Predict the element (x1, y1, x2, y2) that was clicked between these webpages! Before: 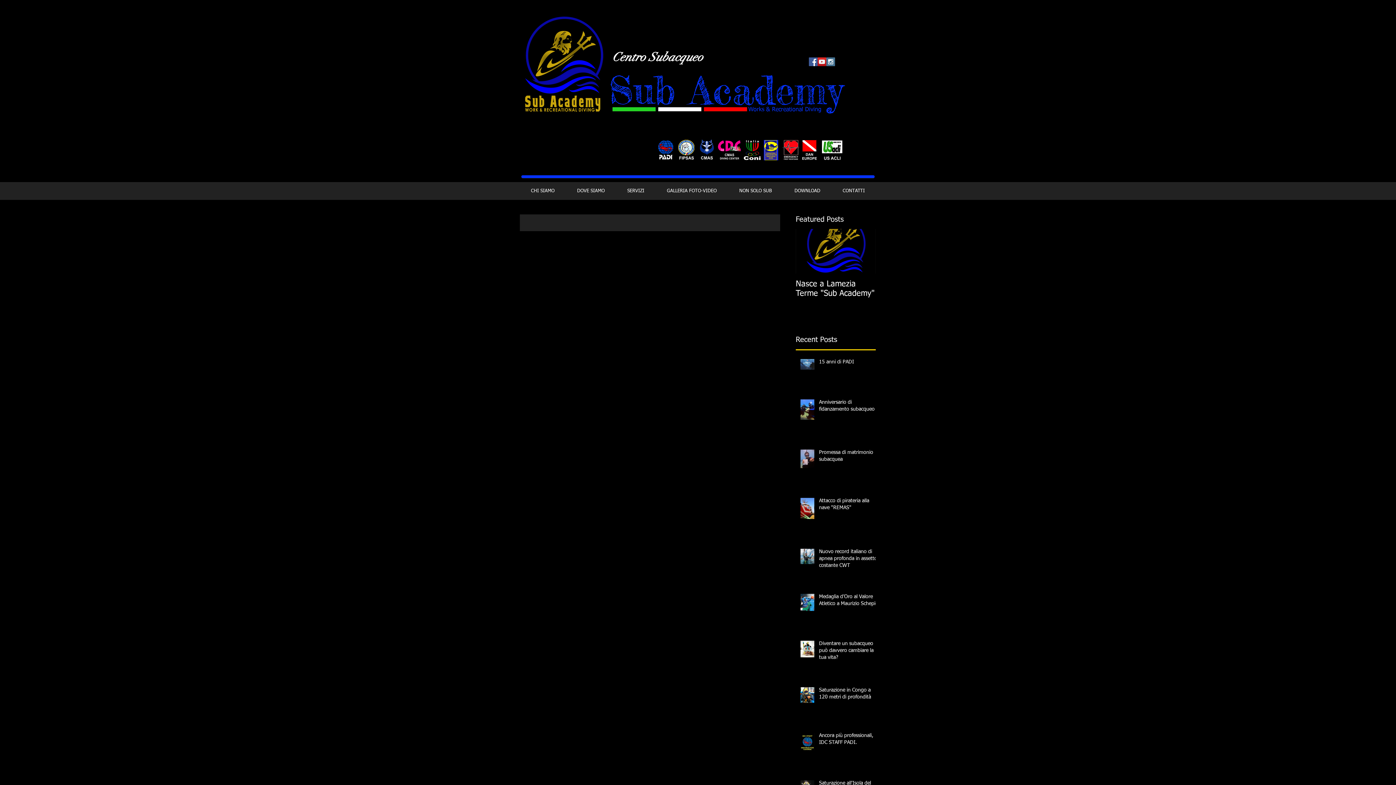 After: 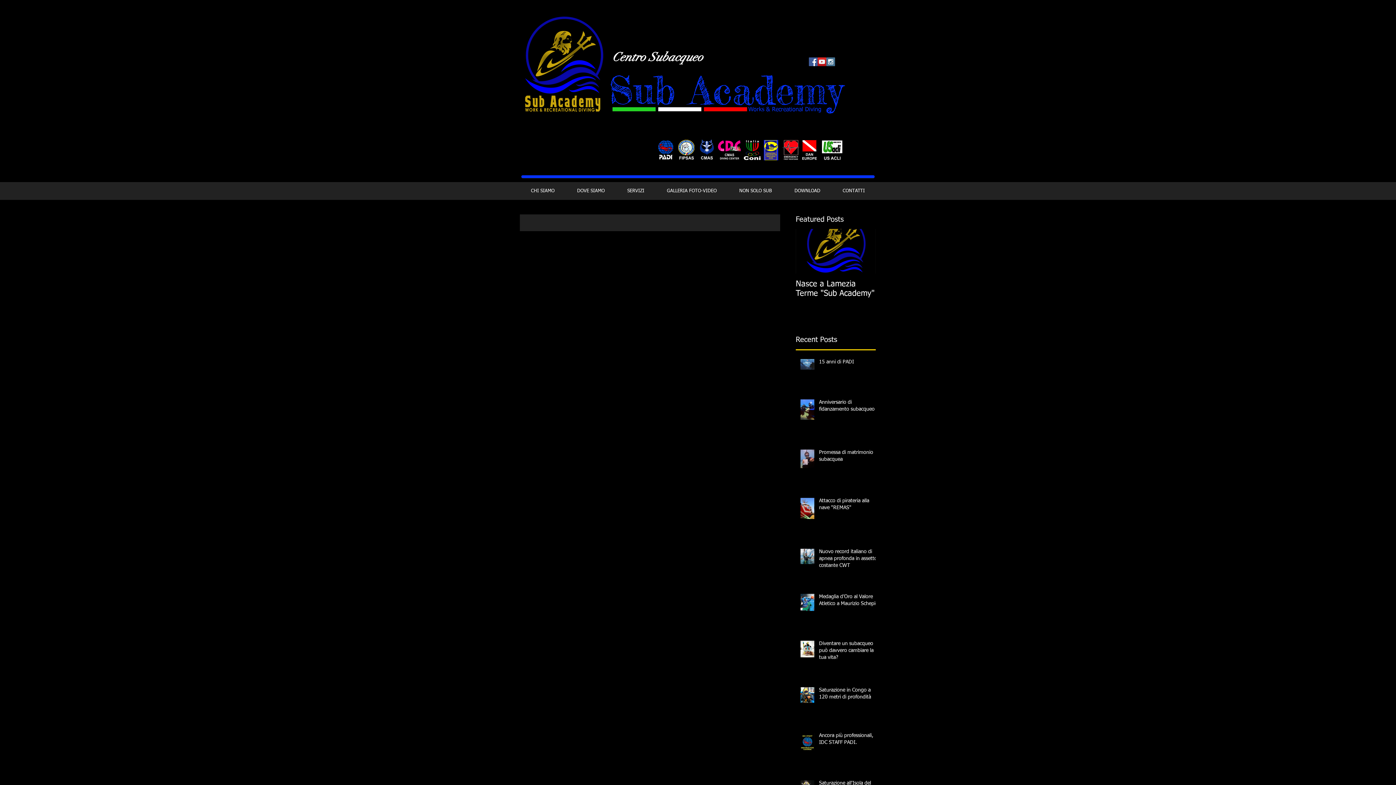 Action: label: Instagram Social Icon bbox: (826, 57, 835, 66)